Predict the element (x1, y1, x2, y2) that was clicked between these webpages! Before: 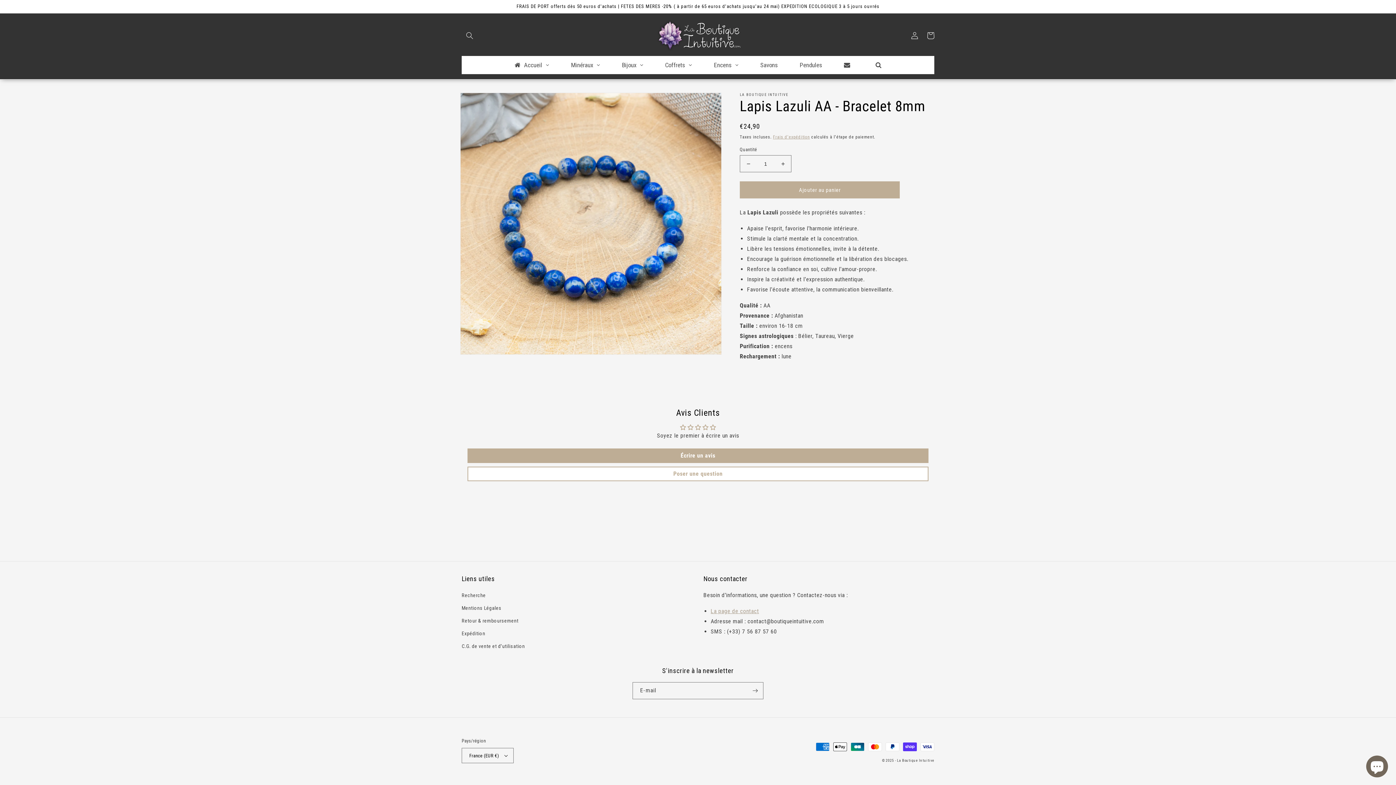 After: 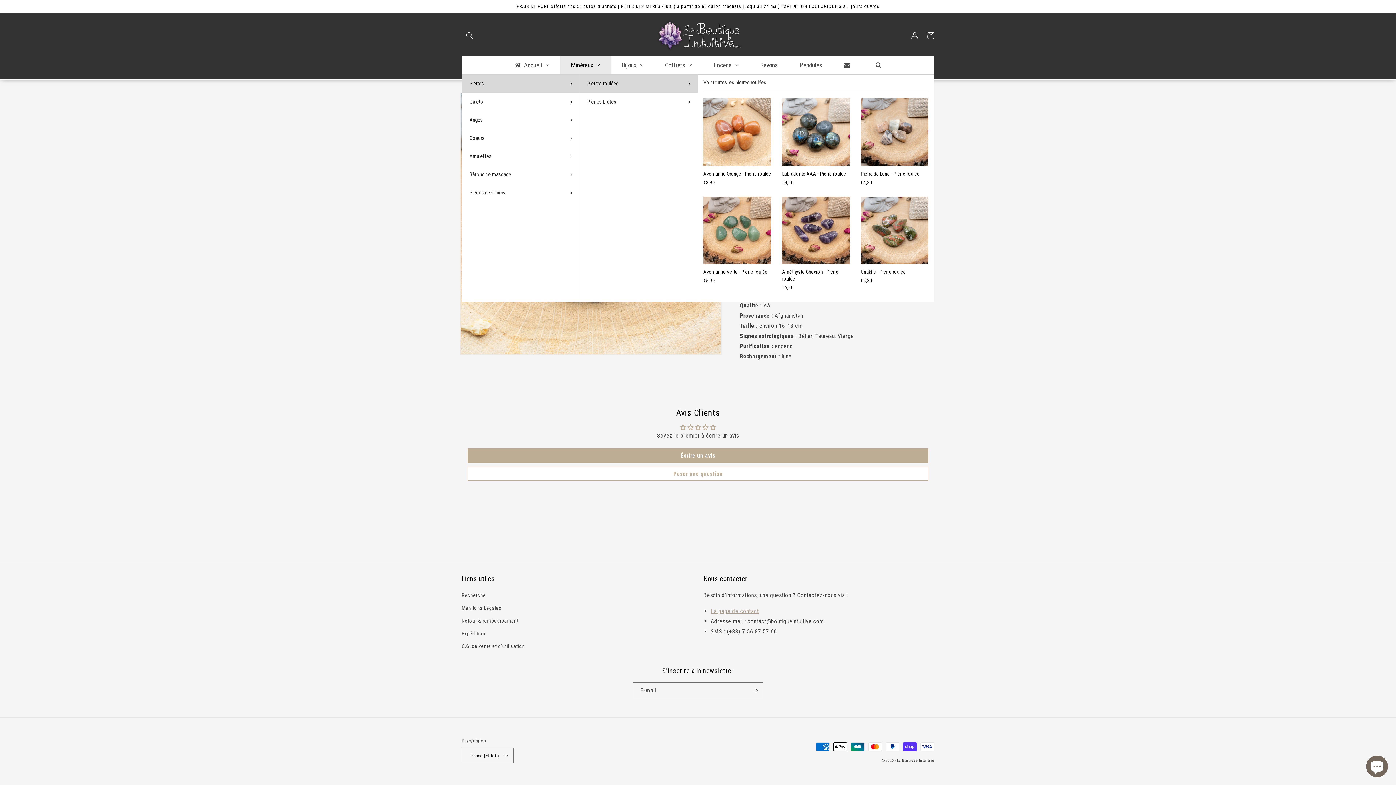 Action: label: Minéraux bbox: (560, 56, 611, 74)